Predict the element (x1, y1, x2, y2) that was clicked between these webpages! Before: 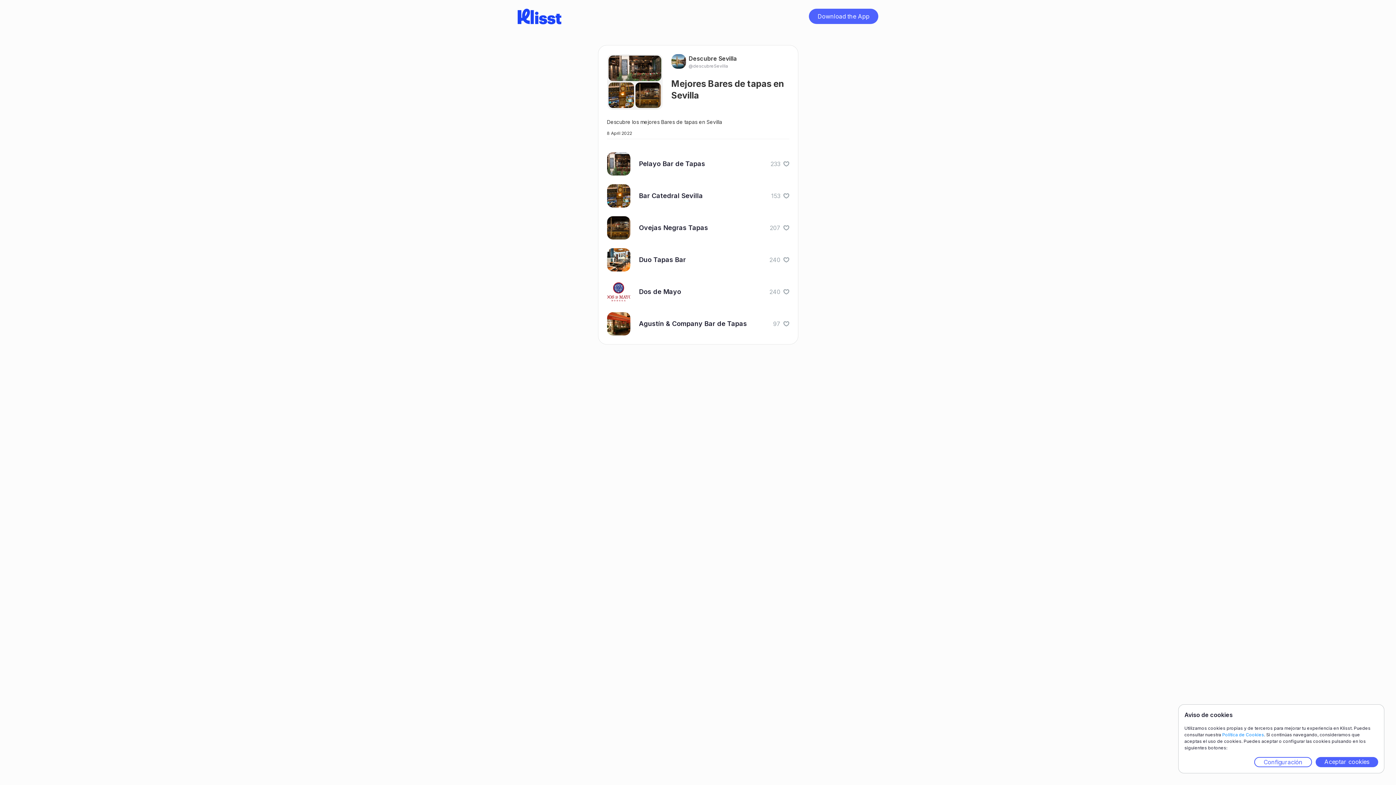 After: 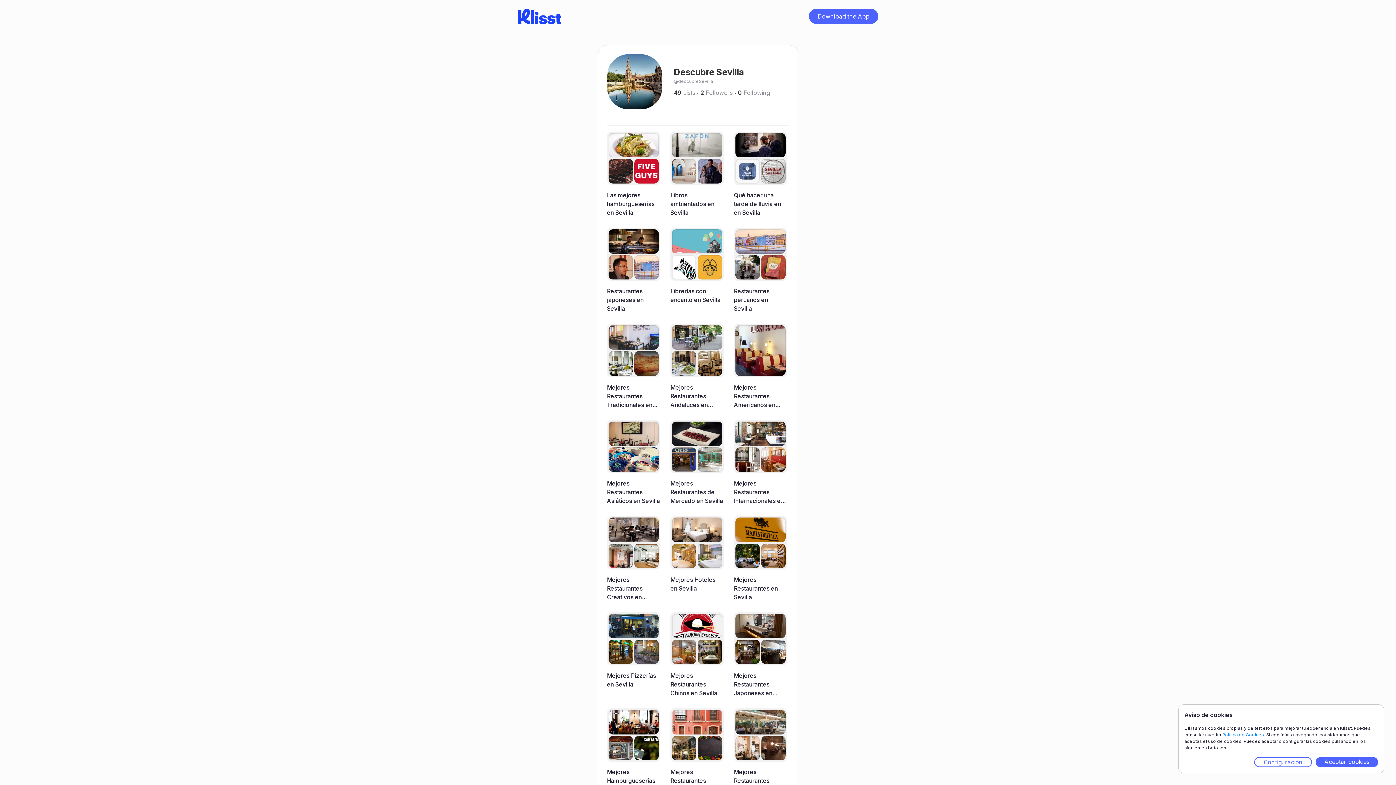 Action: bbox: (671, 54, 737, 69) label: Descubre Sevilla

@descubreSevilla